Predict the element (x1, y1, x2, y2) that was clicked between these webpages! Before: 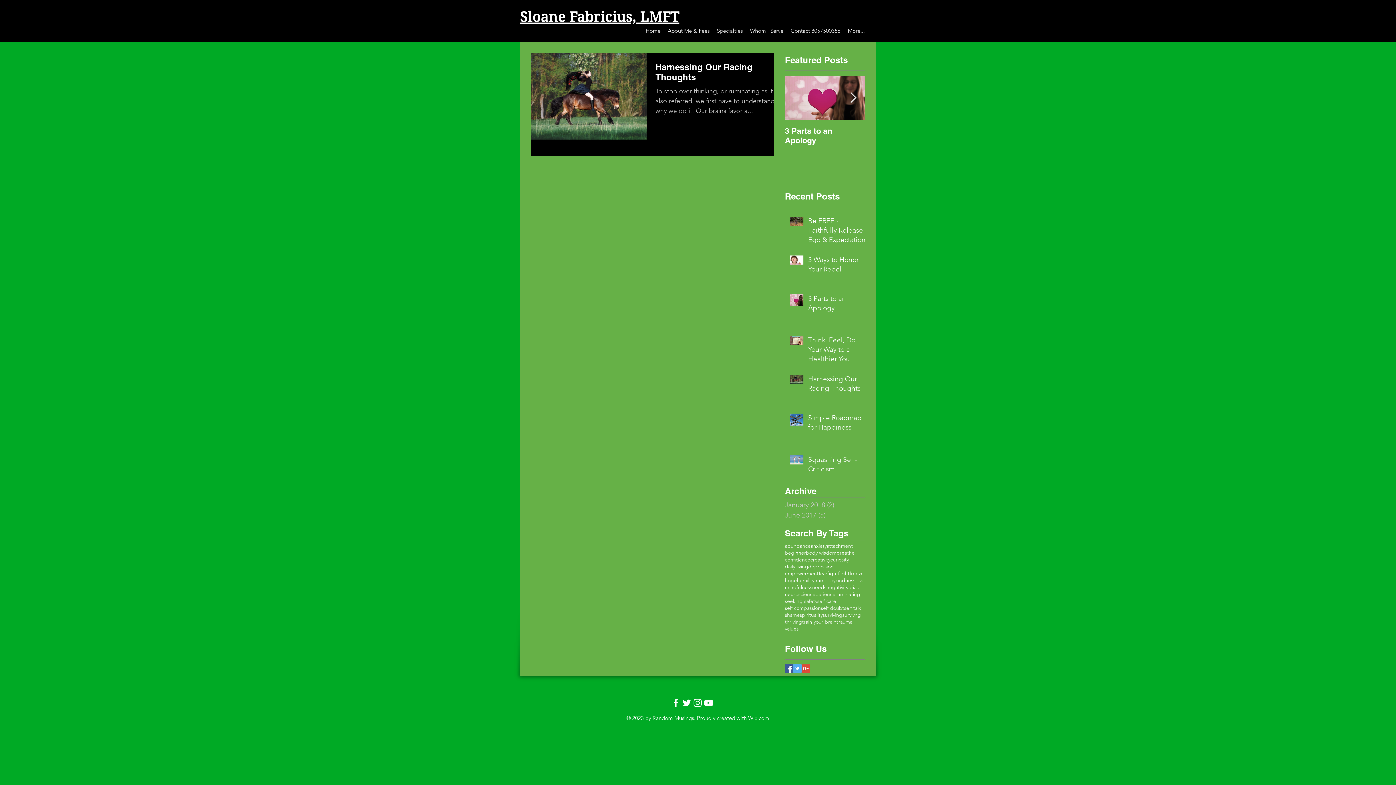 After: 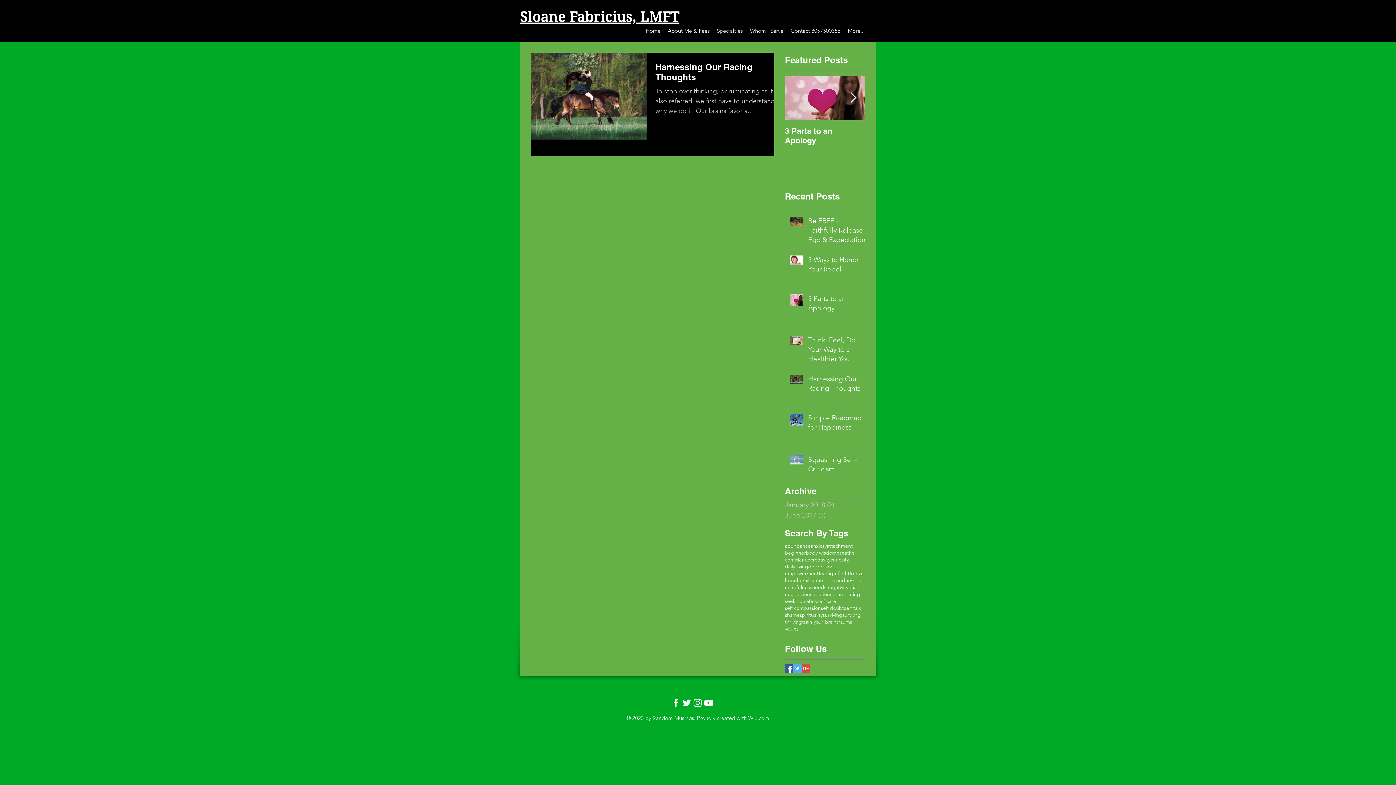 Action: label: spirituality bbox: (800, 611, 822, 618)